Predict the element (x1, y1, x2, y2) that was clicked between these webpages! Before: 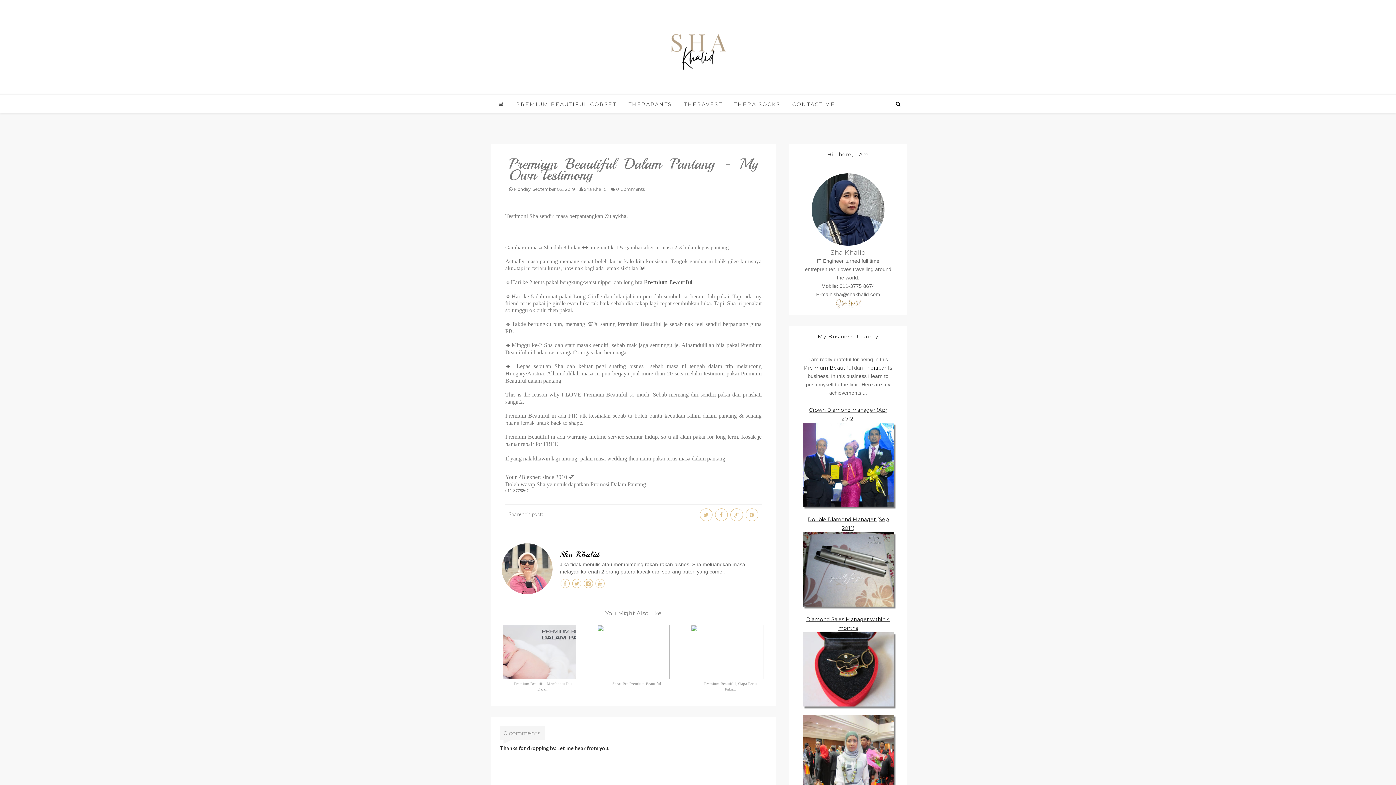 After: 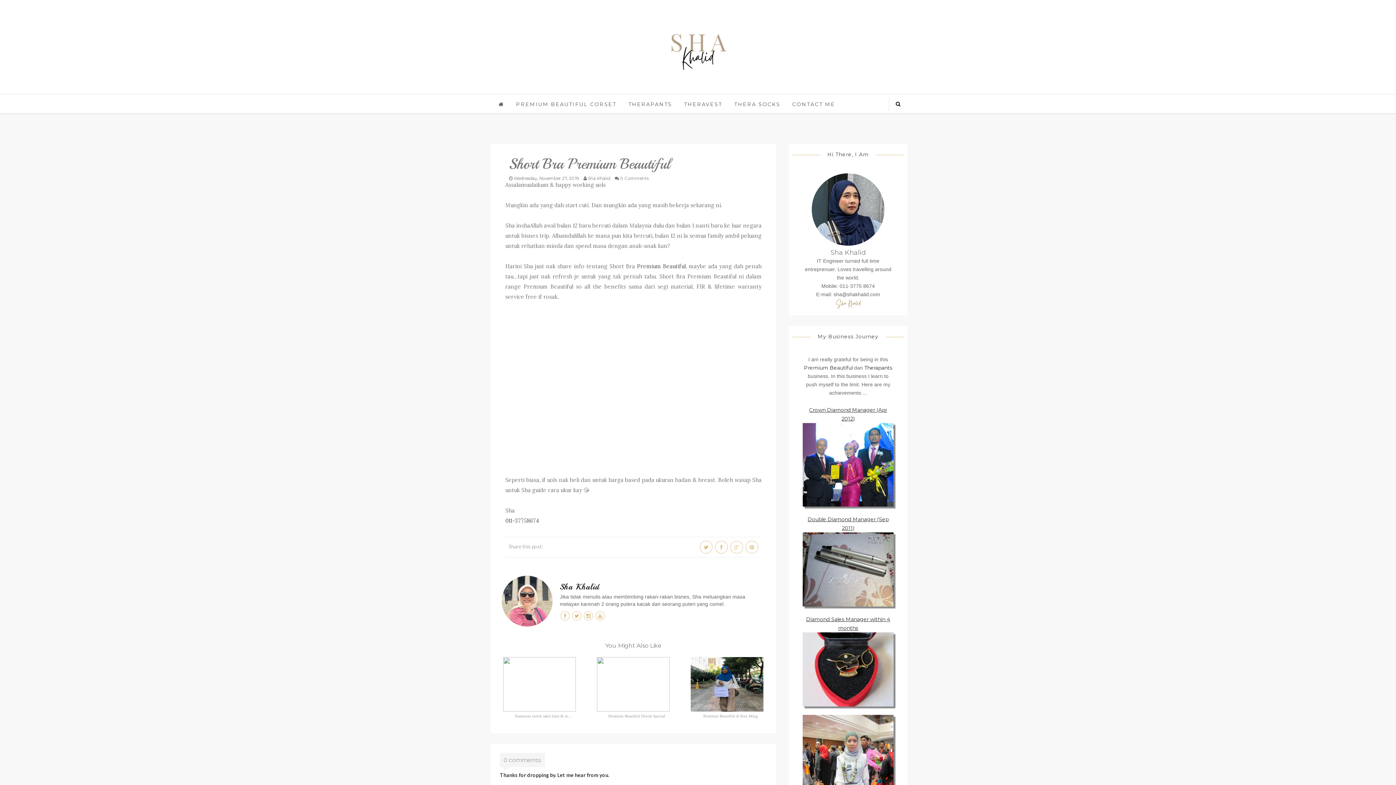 Action: bbox: (612, 681, 661, 686) label: Short Bra Premium Beautiful